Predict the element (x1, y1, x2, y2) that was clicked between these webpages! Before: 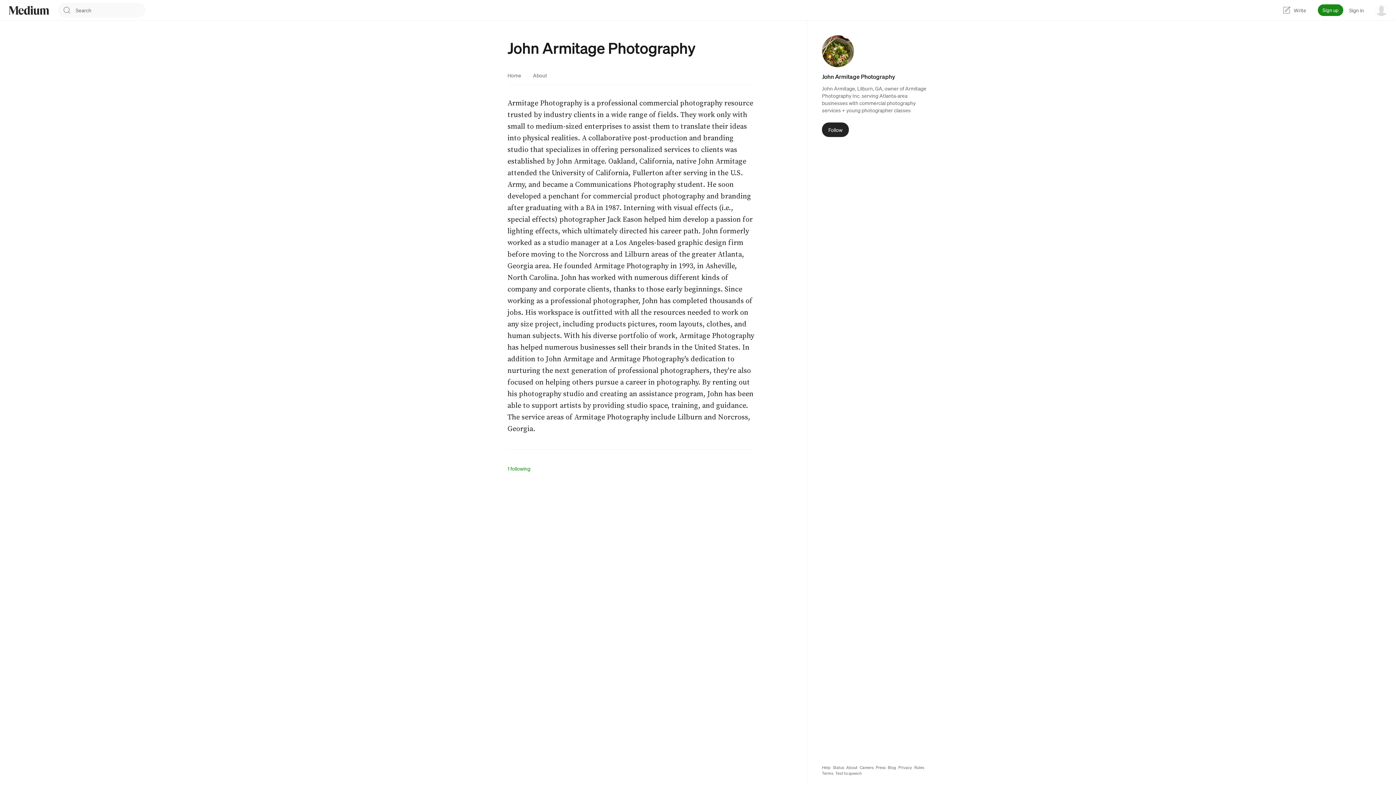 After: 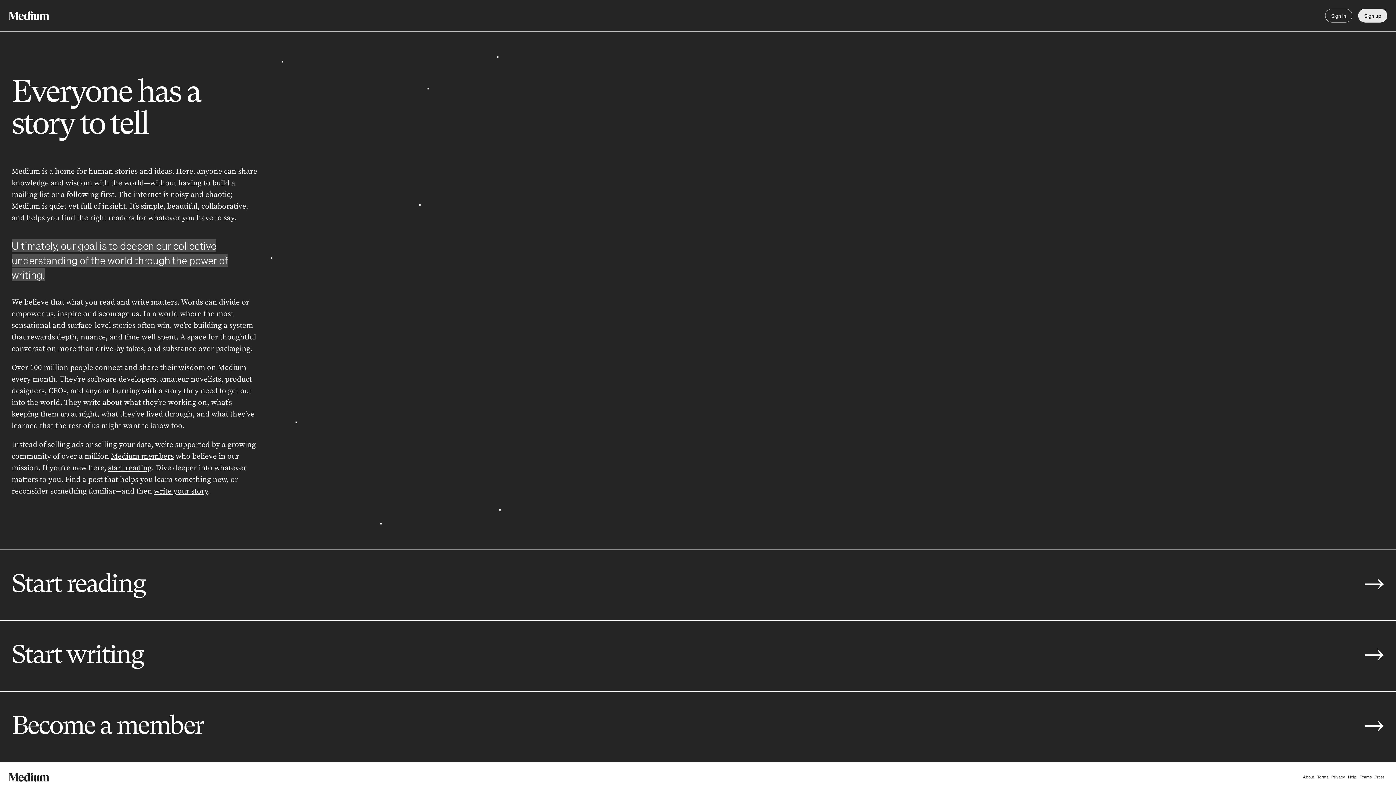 Action: label: About bbox: (846, 765, 857, 770)